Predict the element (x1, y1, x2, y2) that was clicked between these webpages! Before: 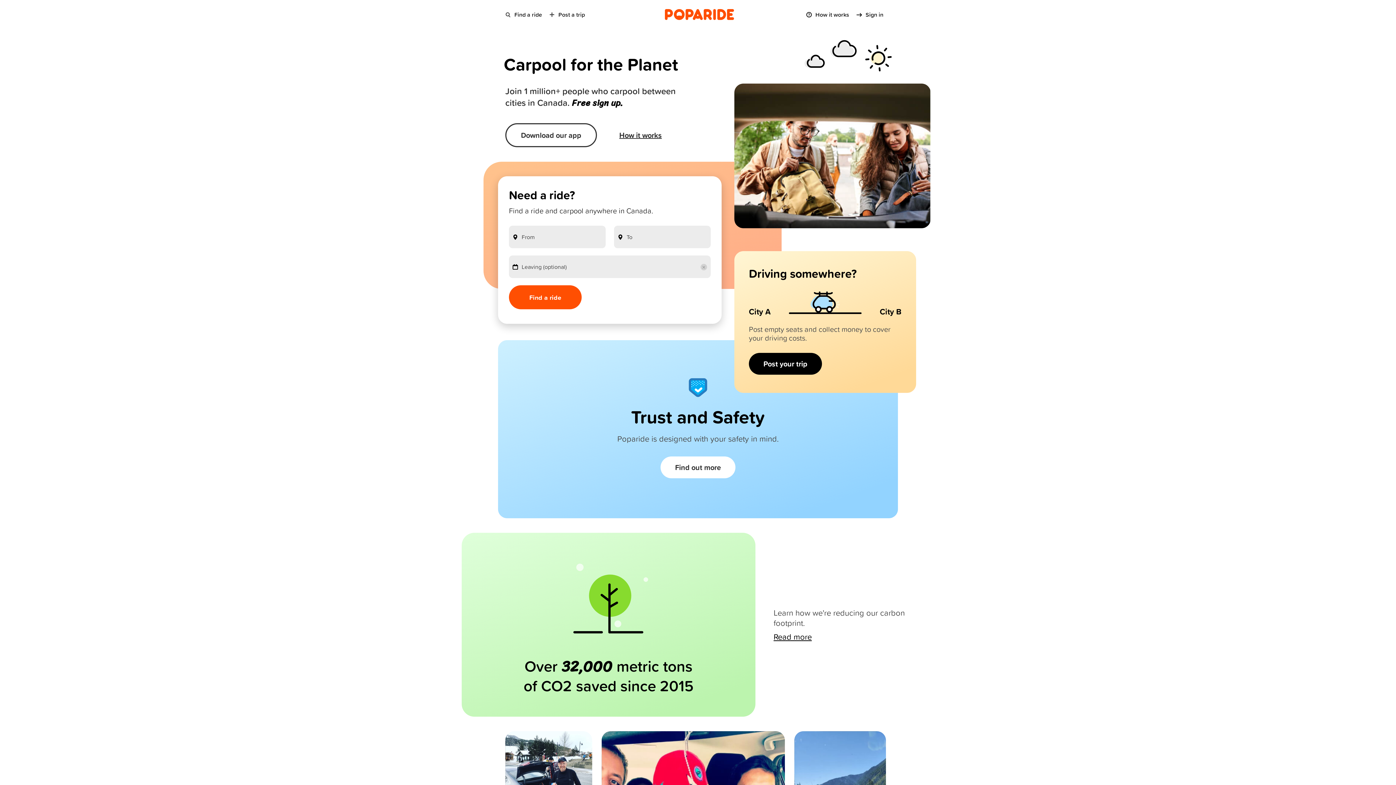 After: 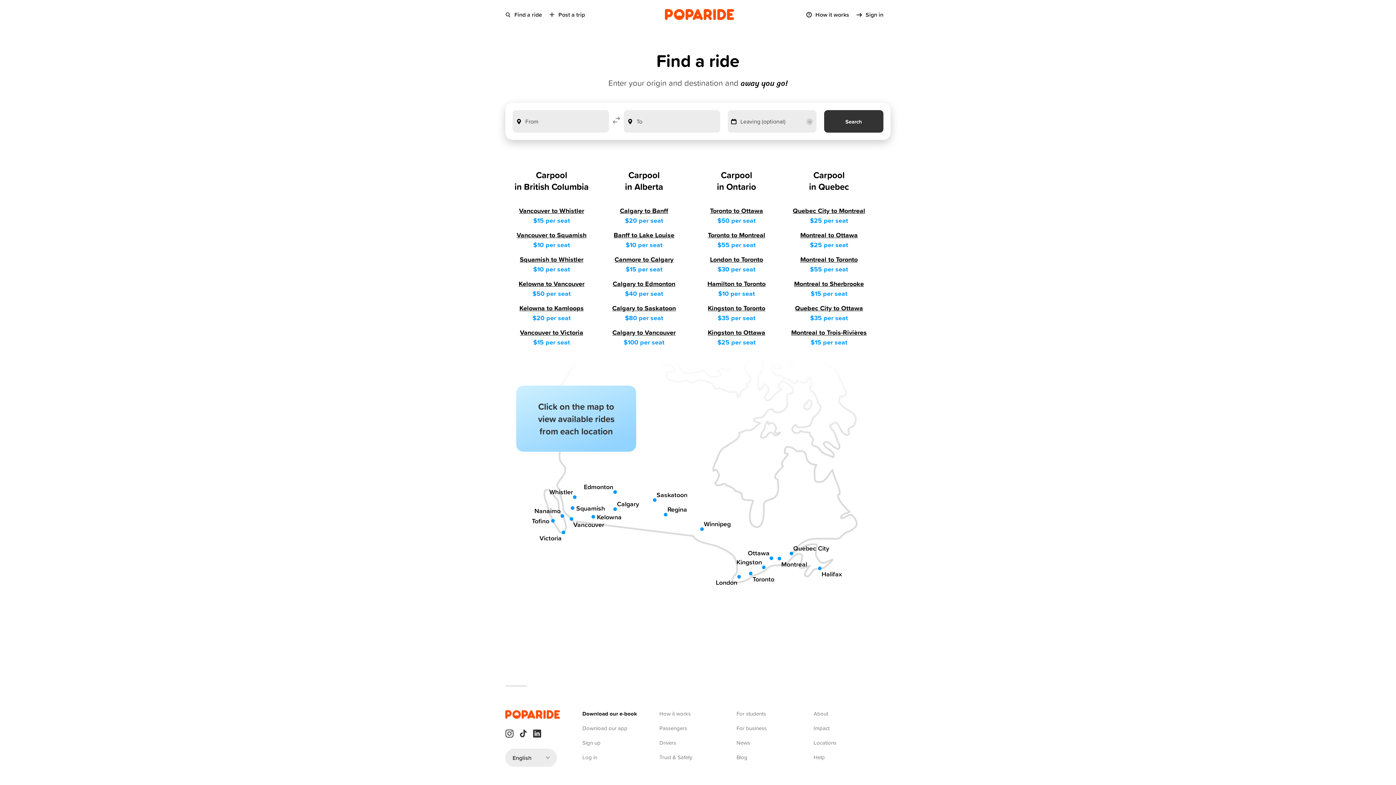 Action: bbox: (505, 7, 549, 21) label: Find a ride